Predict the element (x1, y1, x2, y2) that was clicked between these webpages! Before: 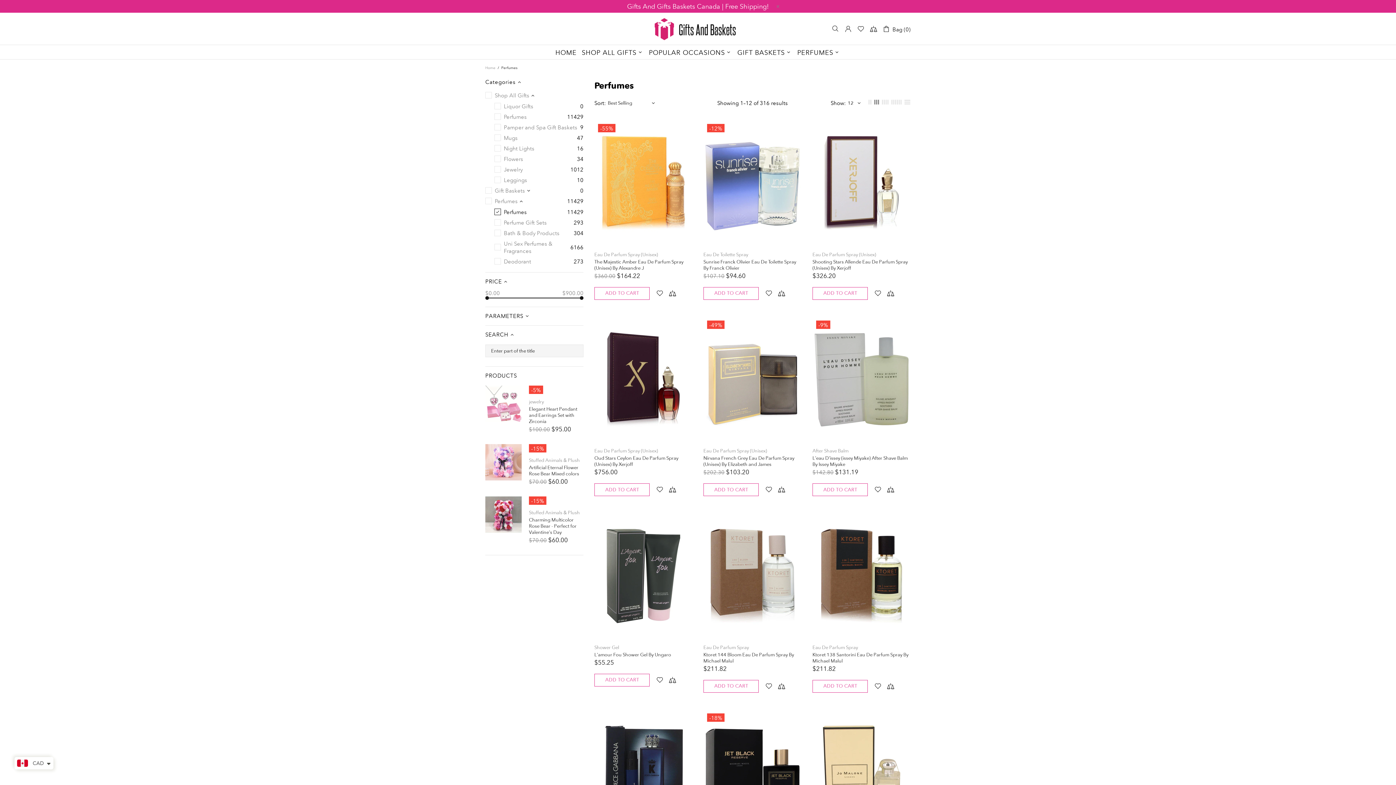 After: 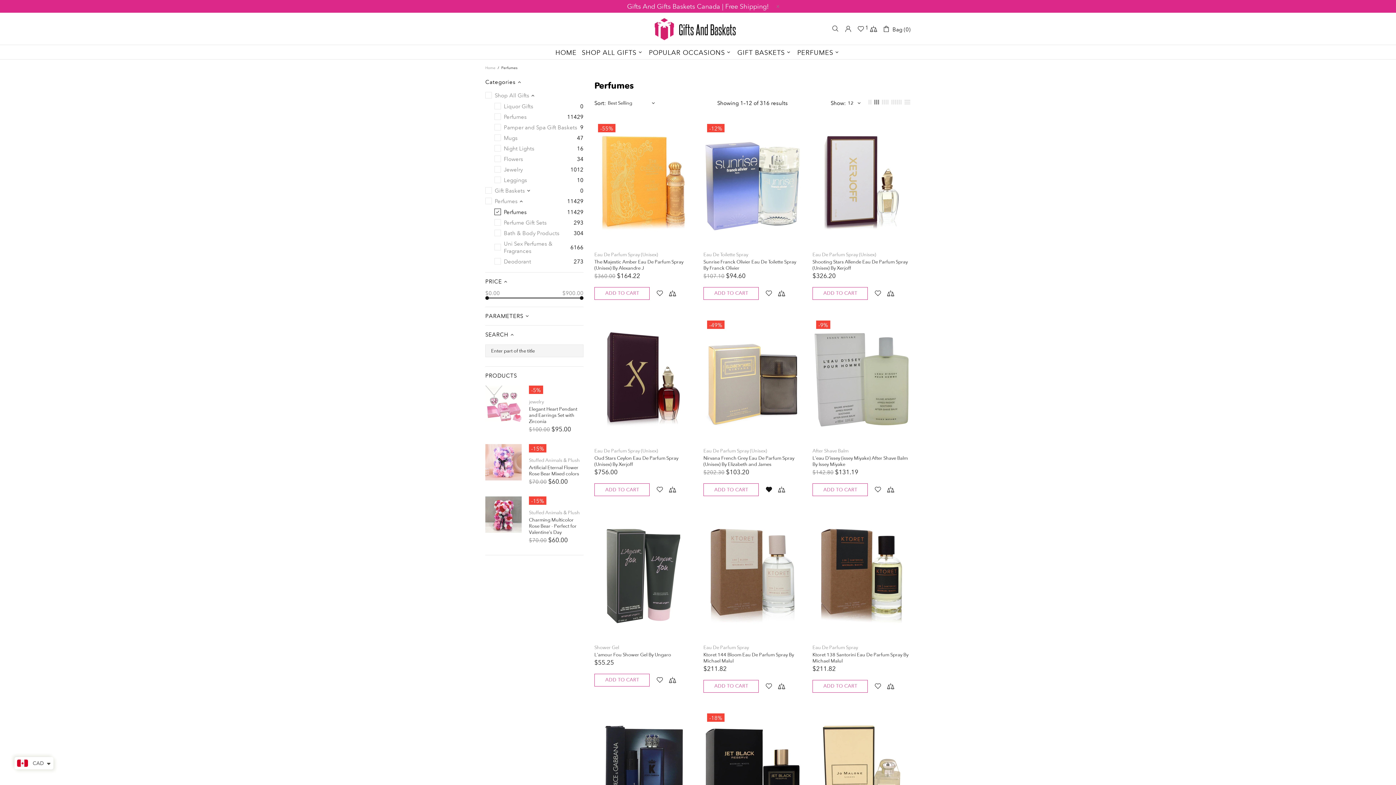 Action: bbox: (762, 483, 775, 496)